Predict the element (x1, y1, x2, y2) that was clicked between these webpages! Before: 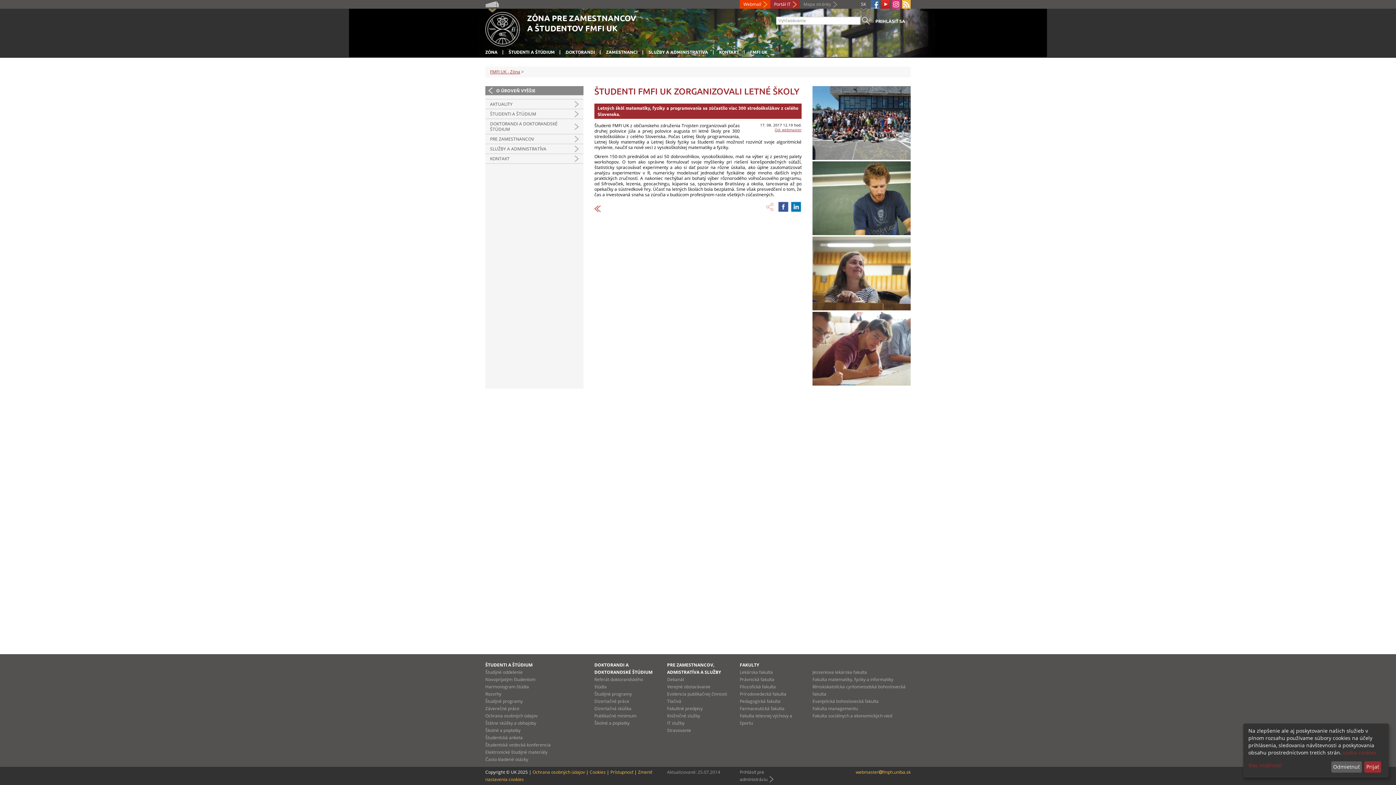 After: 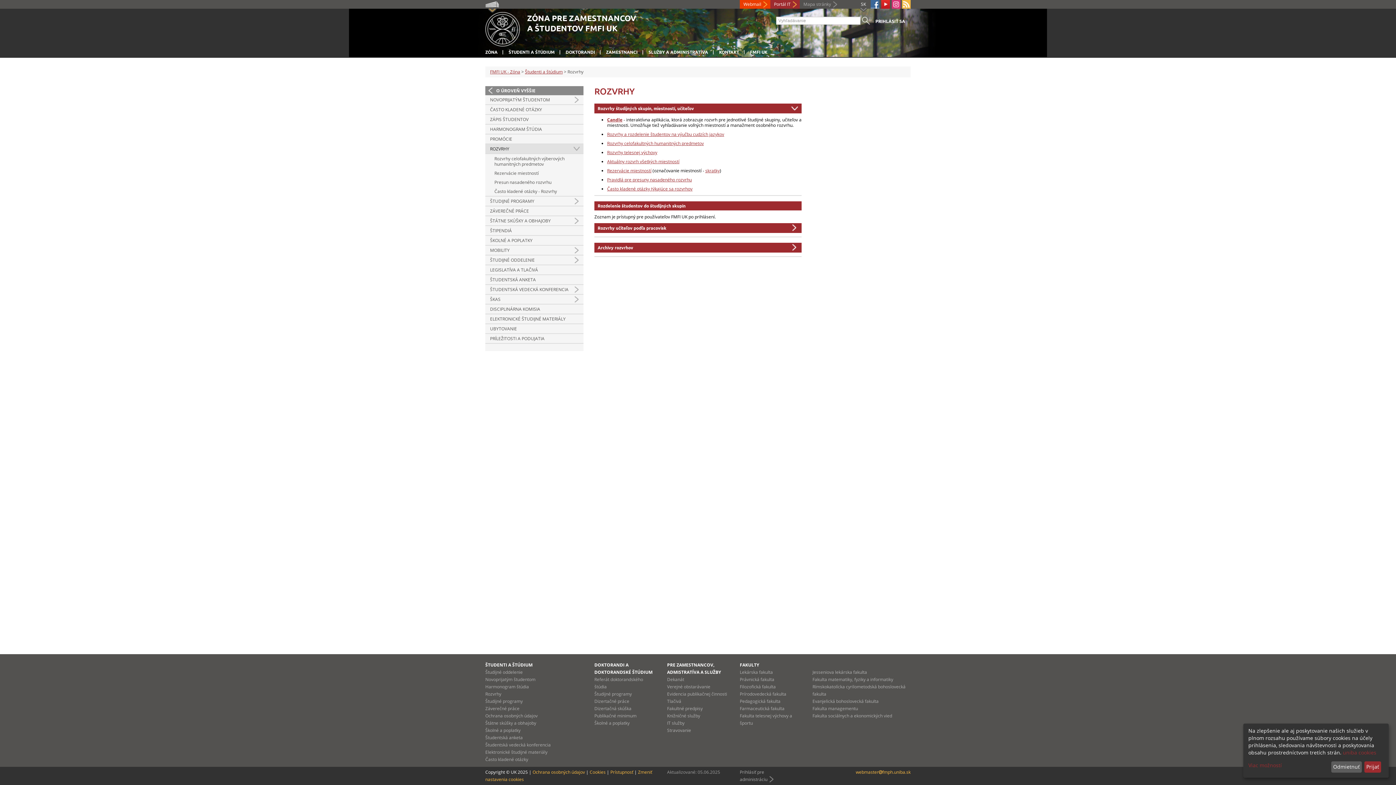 Action: bbox: (485, 691, 501, 697) label: Rozvrhy